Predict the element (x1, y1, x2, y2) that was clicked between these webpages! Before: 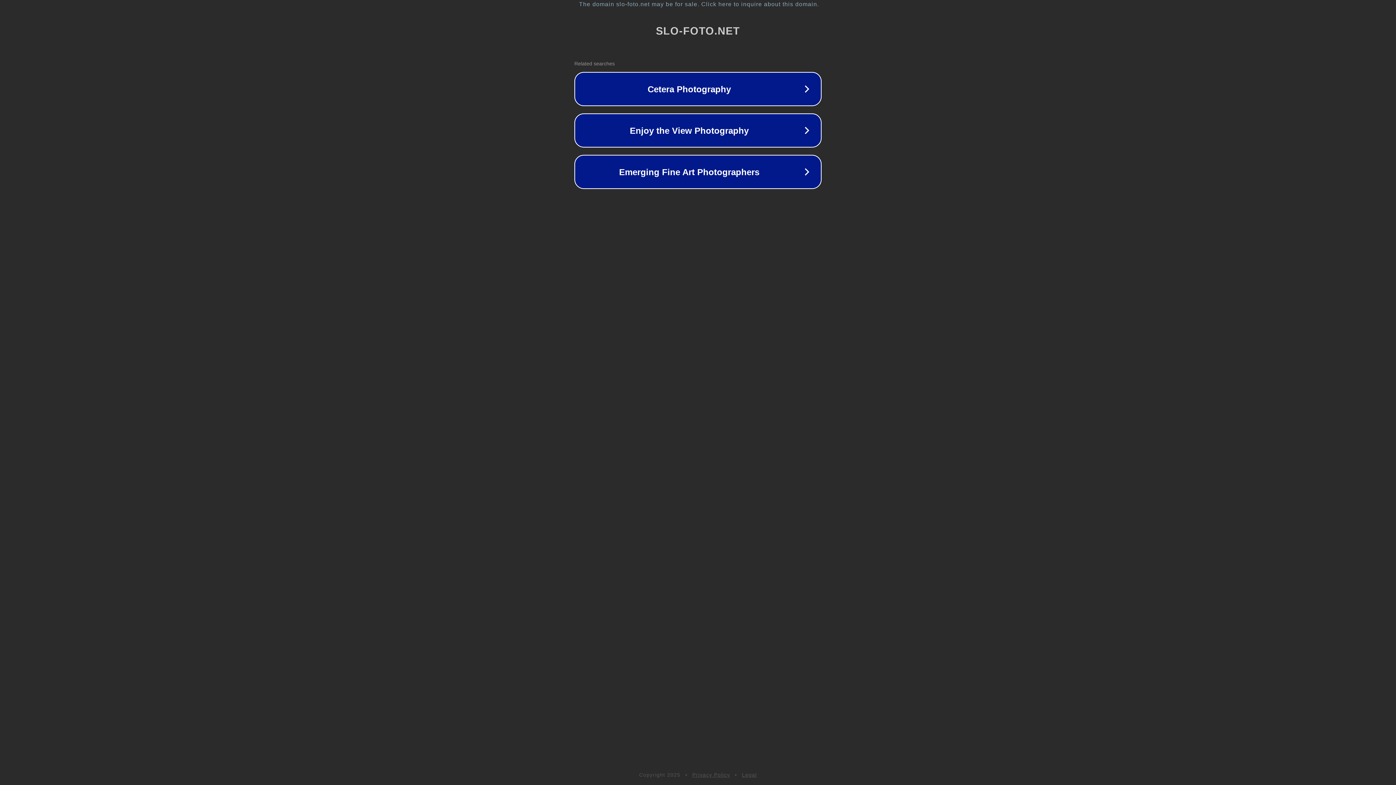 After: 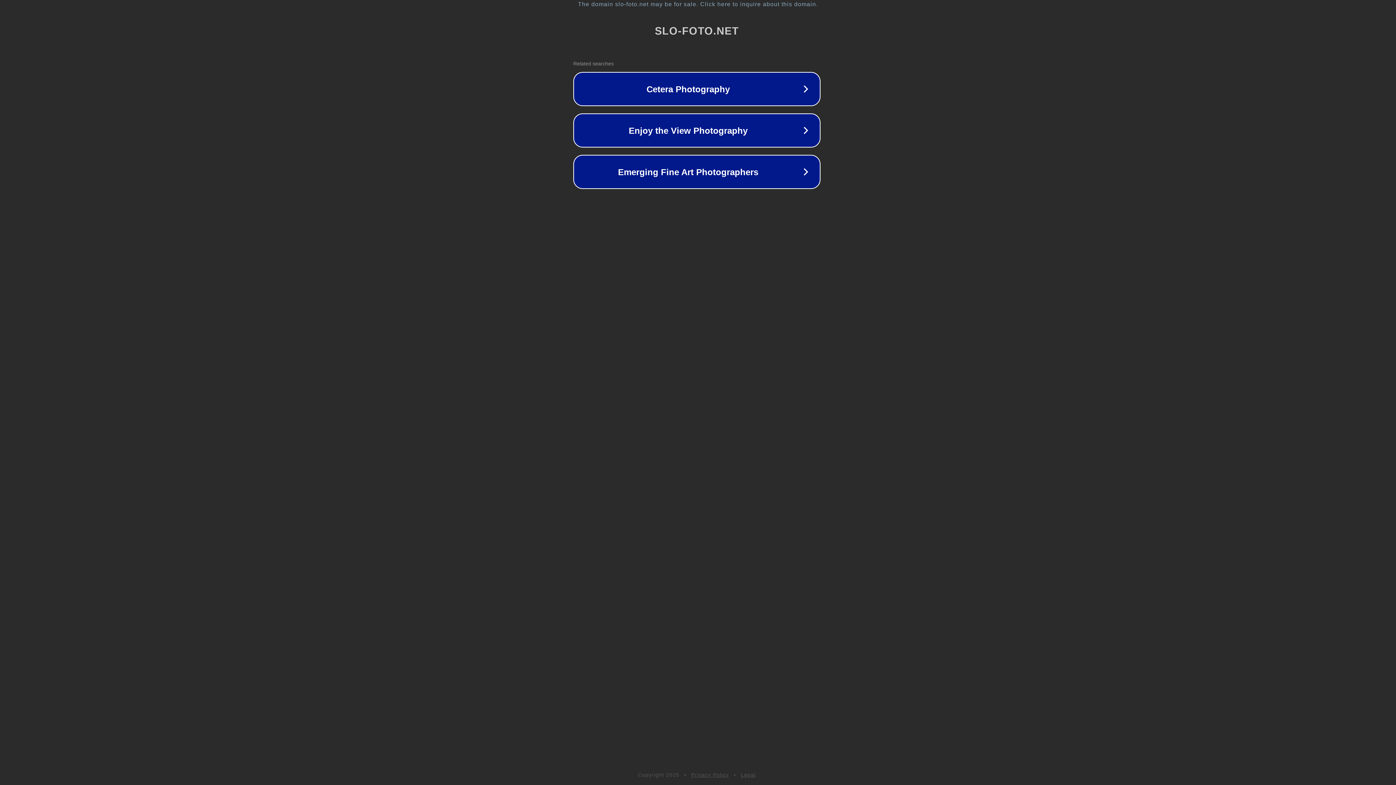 Action: bbox: (1, 1, 1397, 7) label: The domain slo-foto.net may be for sale. Click here to inquire about this domain.